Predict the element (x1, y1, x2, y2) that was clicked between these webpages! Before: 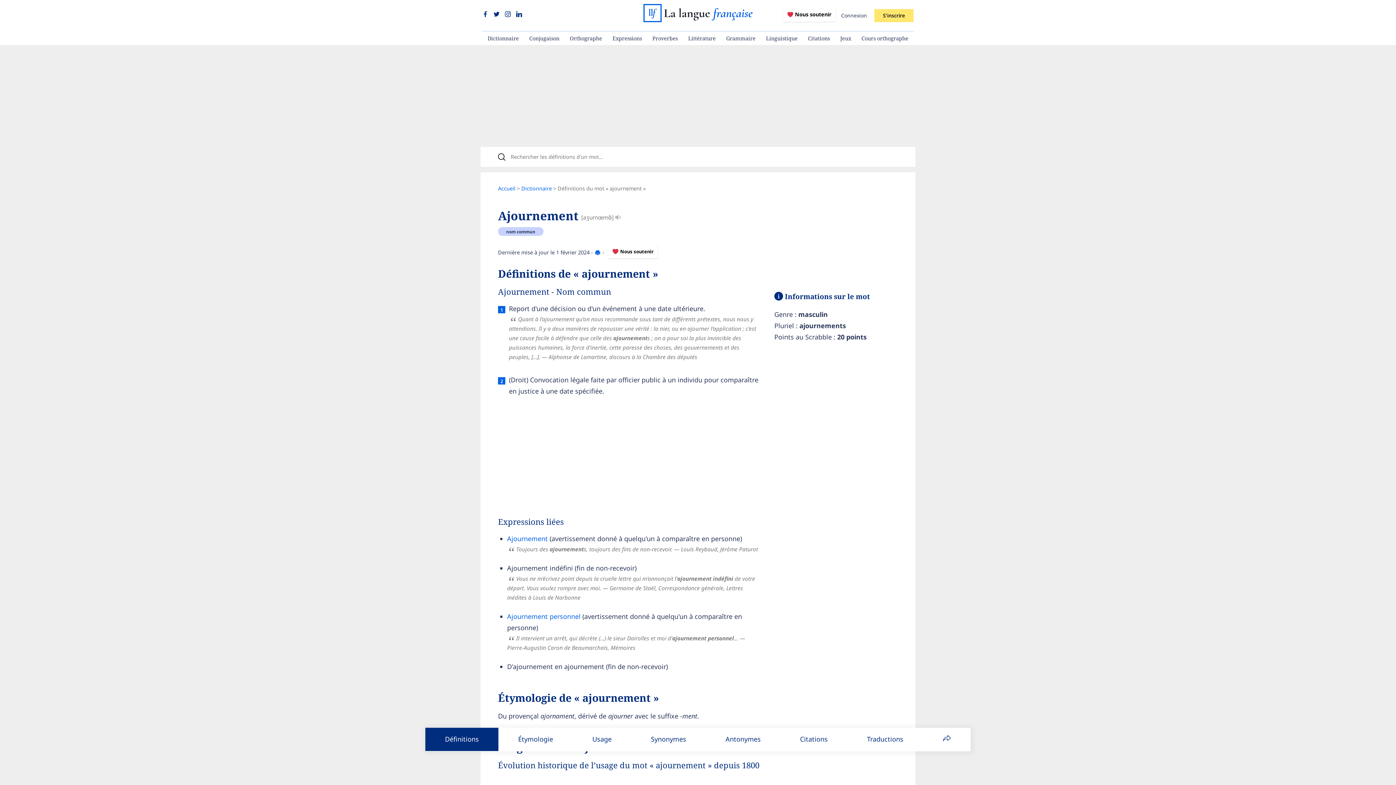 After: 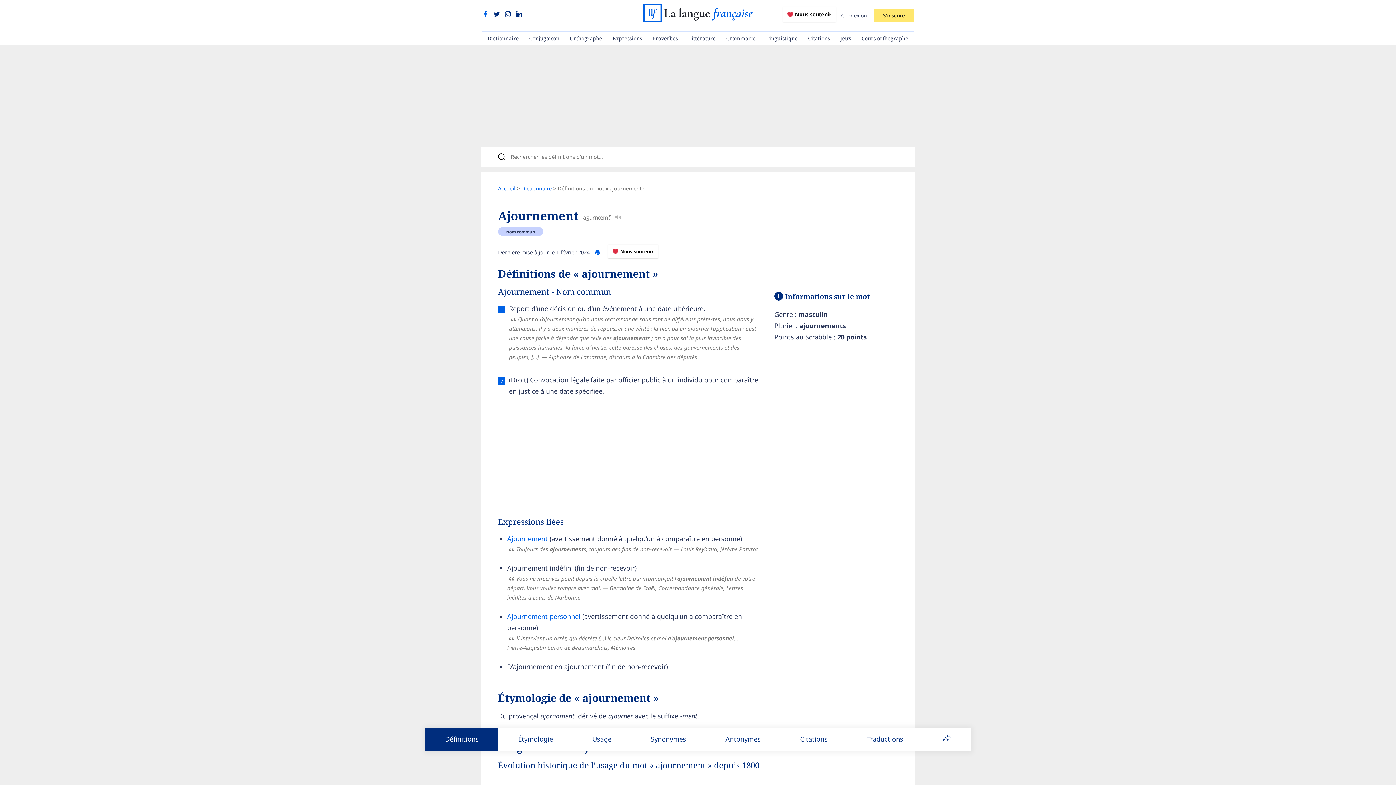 Action: label:   bbox: (482, 10, 490, 18)